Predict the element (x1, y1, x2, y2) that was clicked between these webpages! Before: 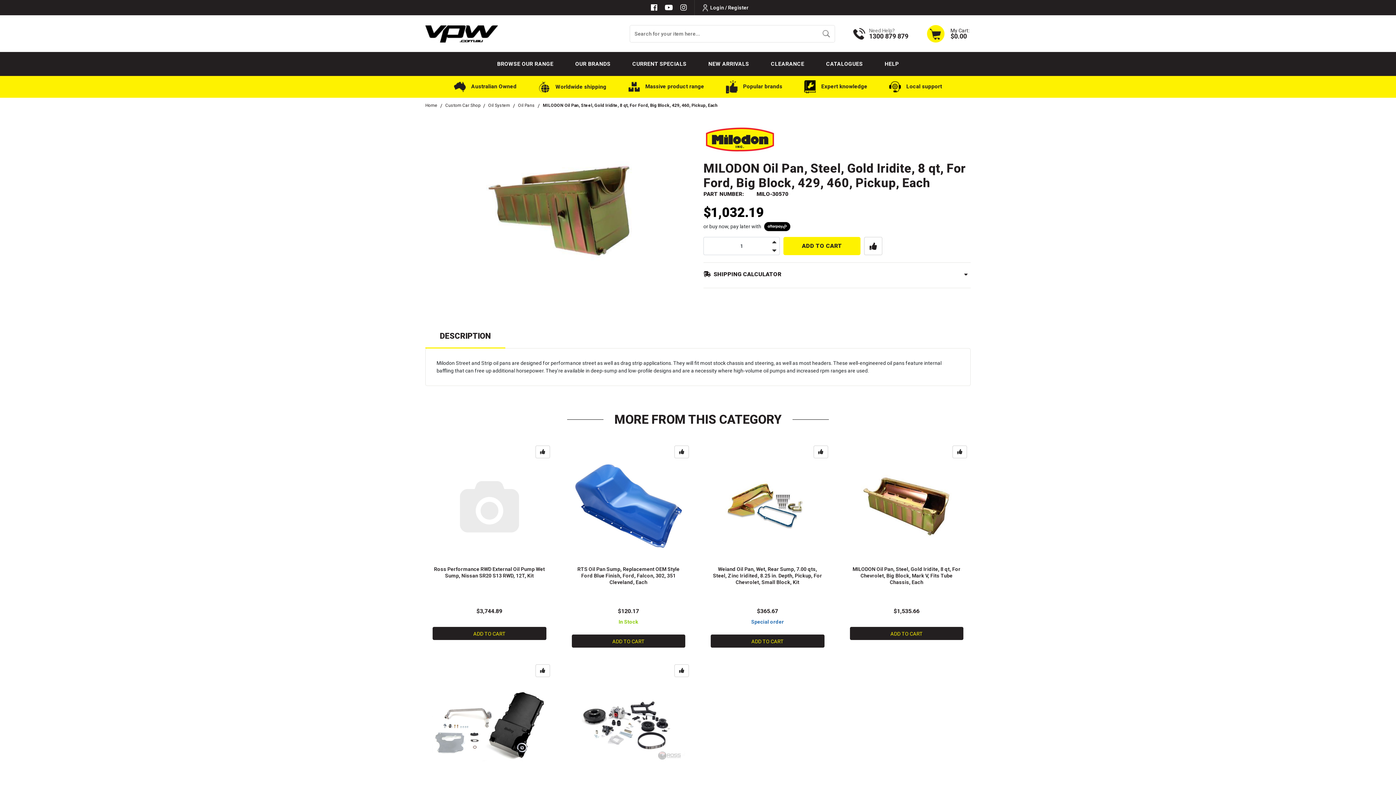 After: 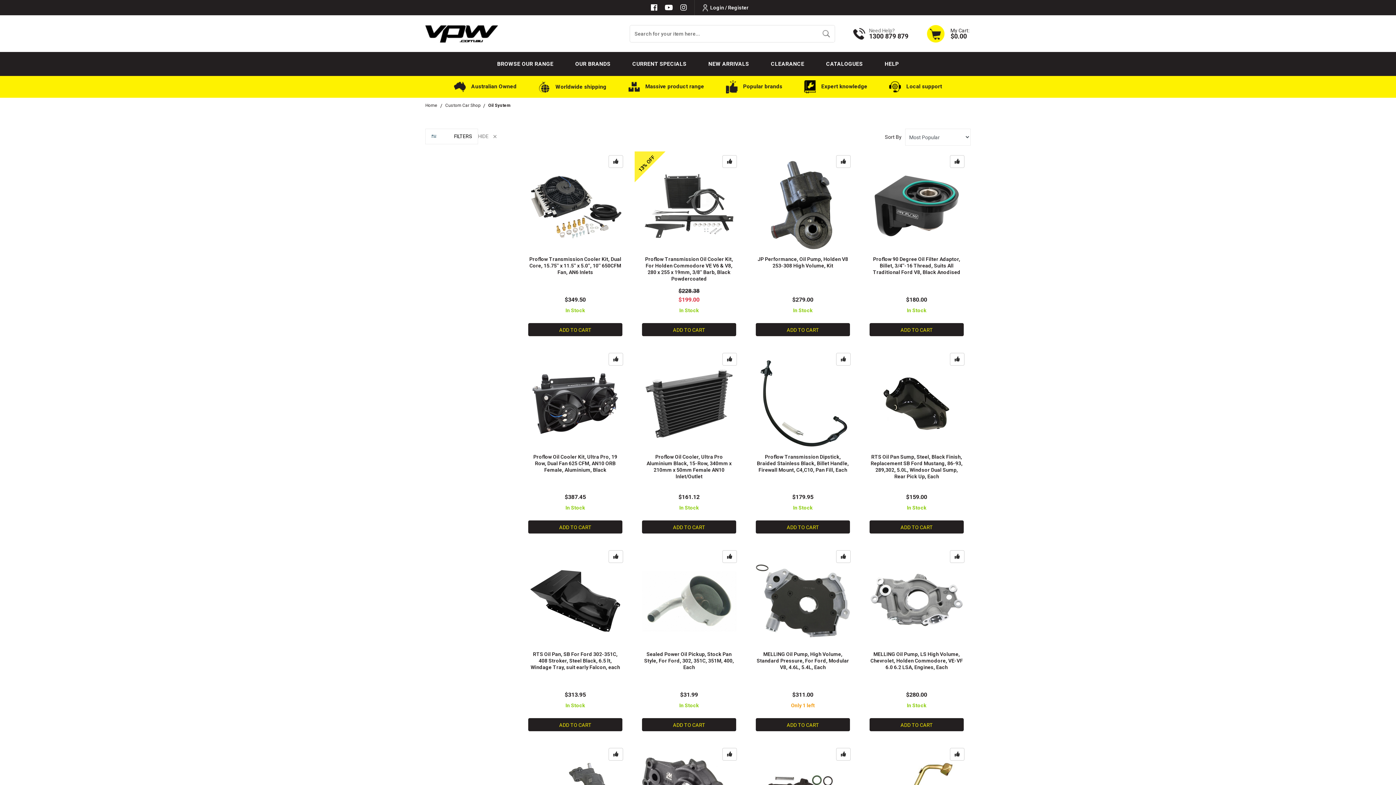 Action: label: Oil System bbox: (488, 102, 510, 109)